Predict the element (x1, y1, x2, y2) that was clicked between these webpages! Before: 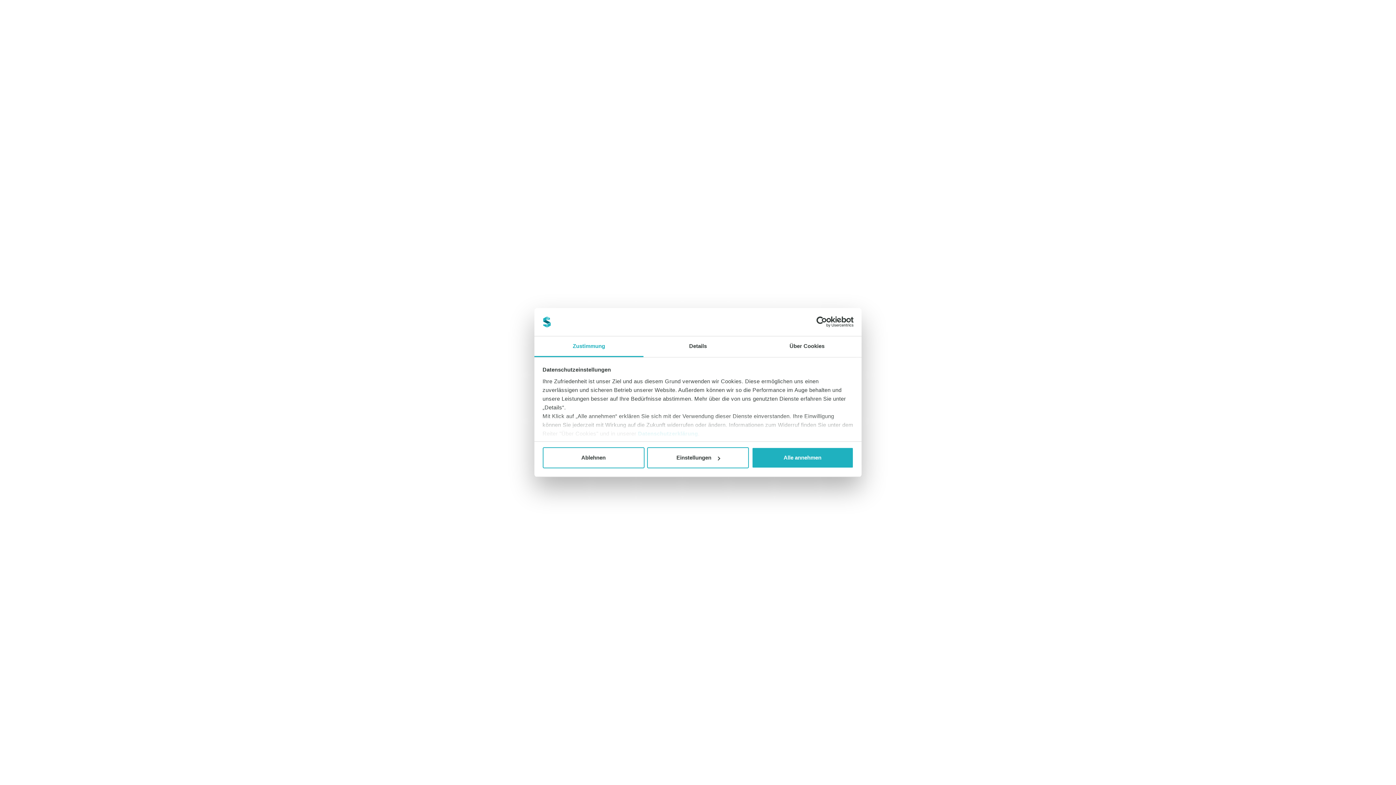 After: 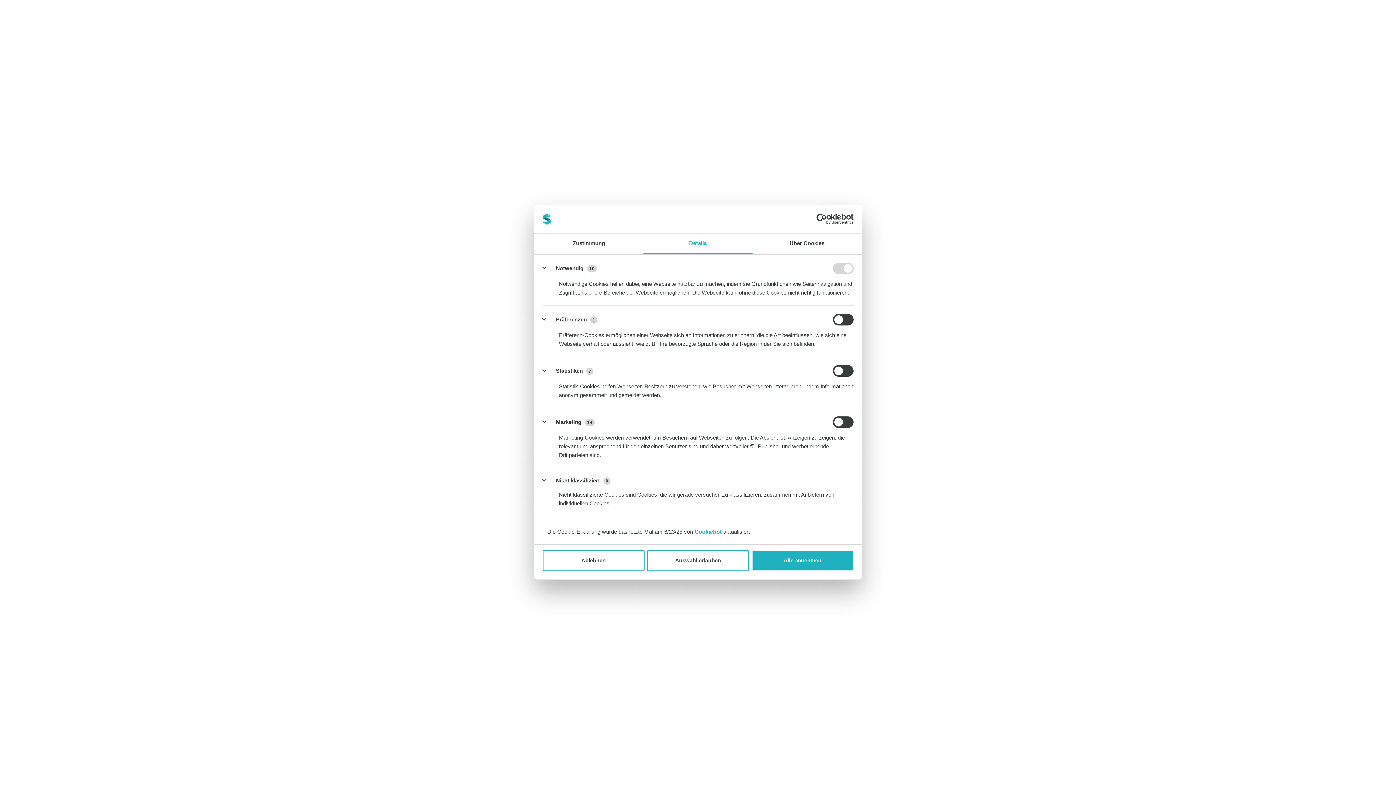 Action: label: Details bbox: (643, 336, 752, 357)